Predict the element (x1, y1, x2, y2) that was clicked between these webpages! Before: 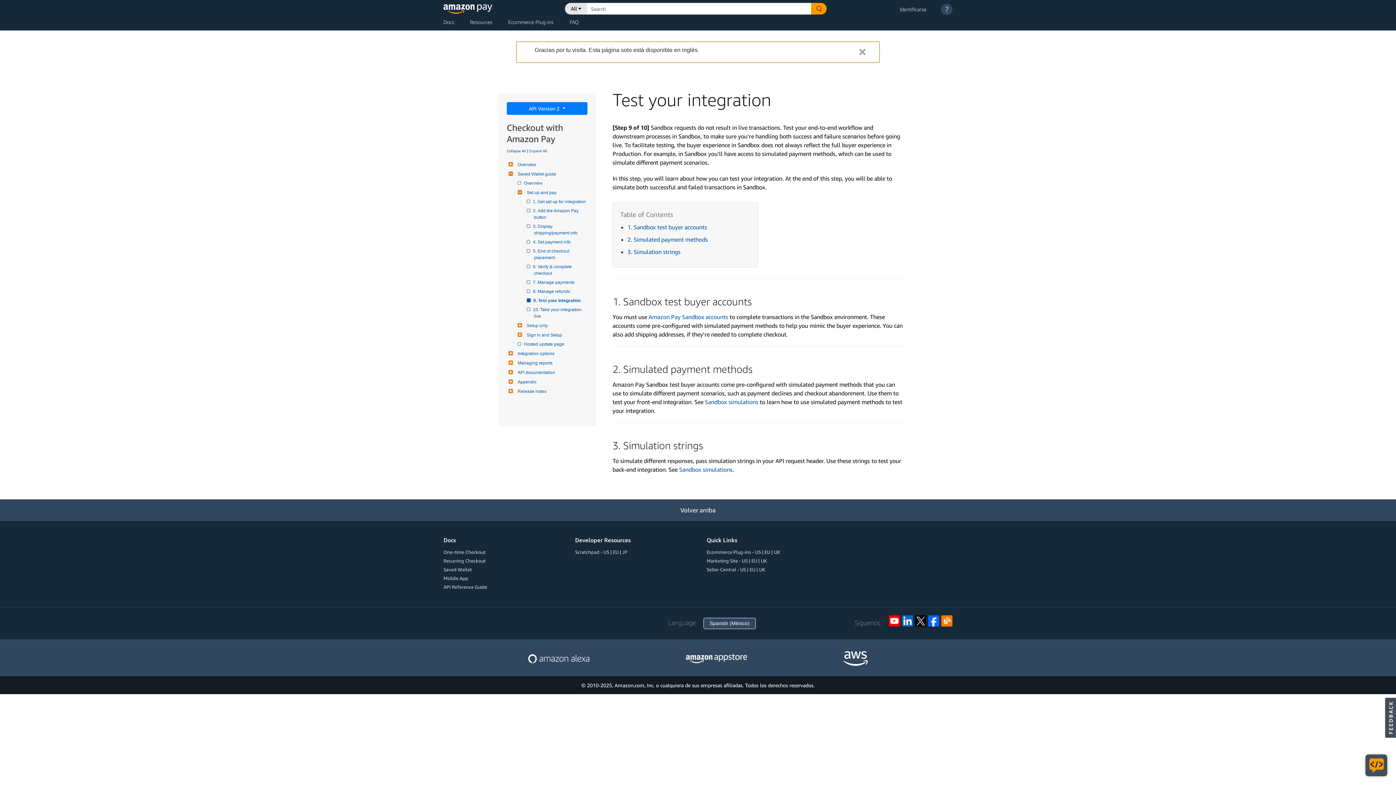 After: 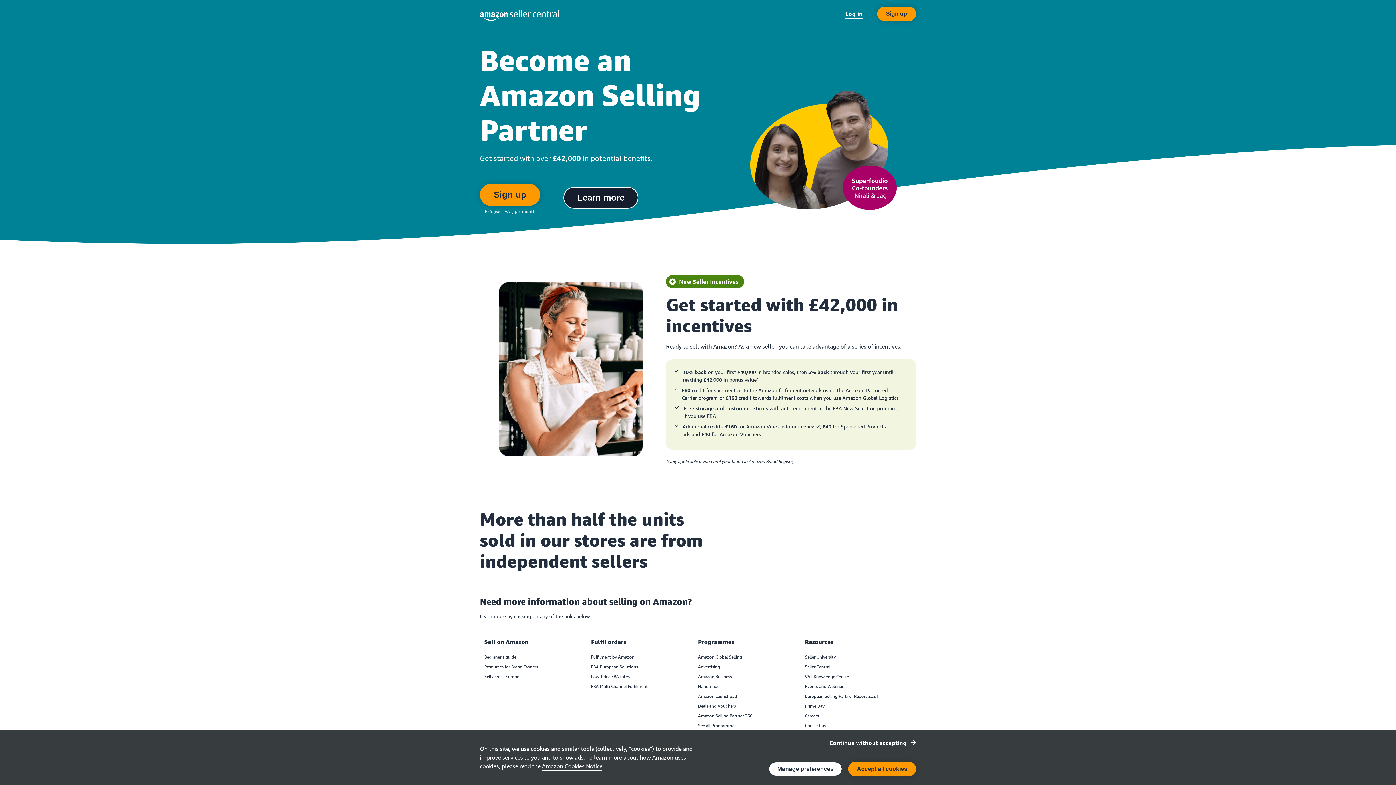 Action: label: UK bbox: (759, 566, 765, 572)